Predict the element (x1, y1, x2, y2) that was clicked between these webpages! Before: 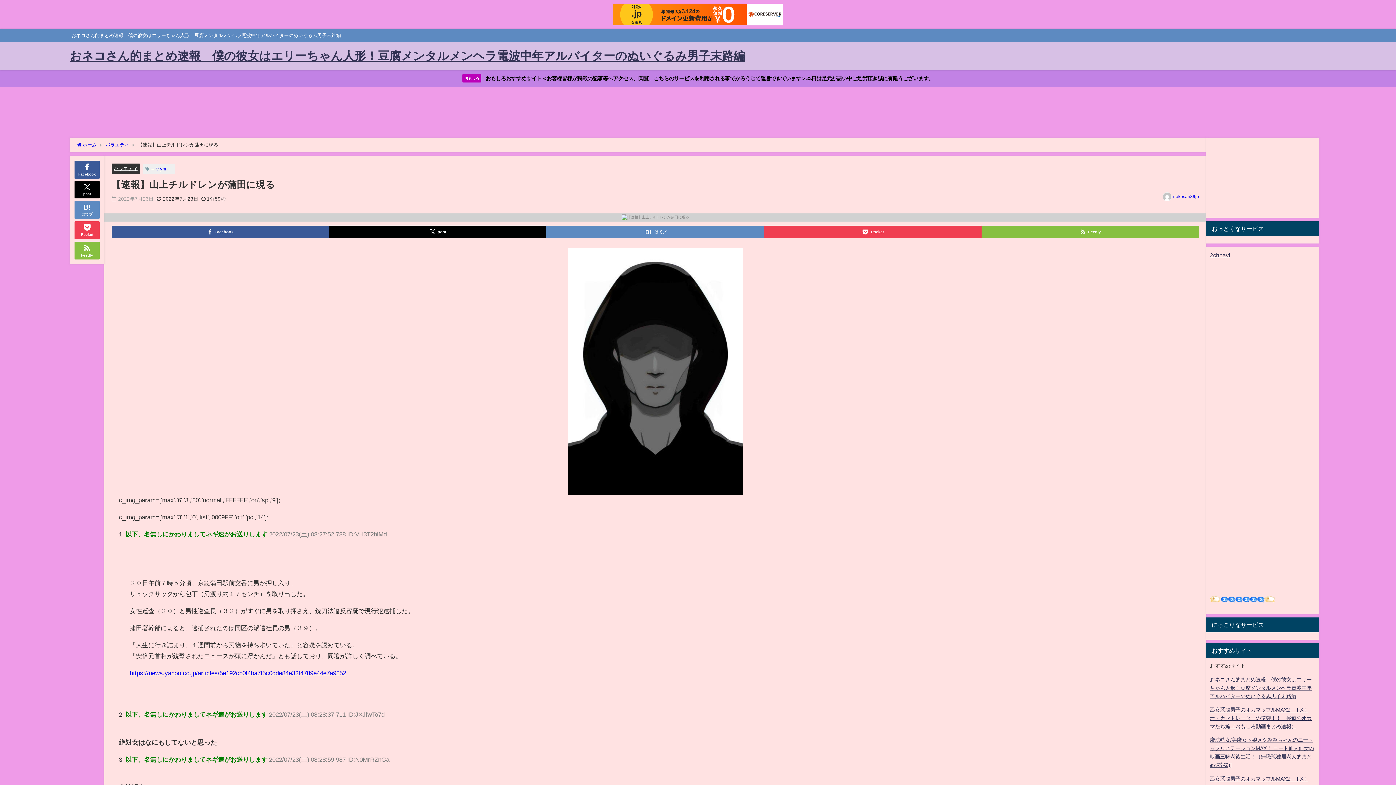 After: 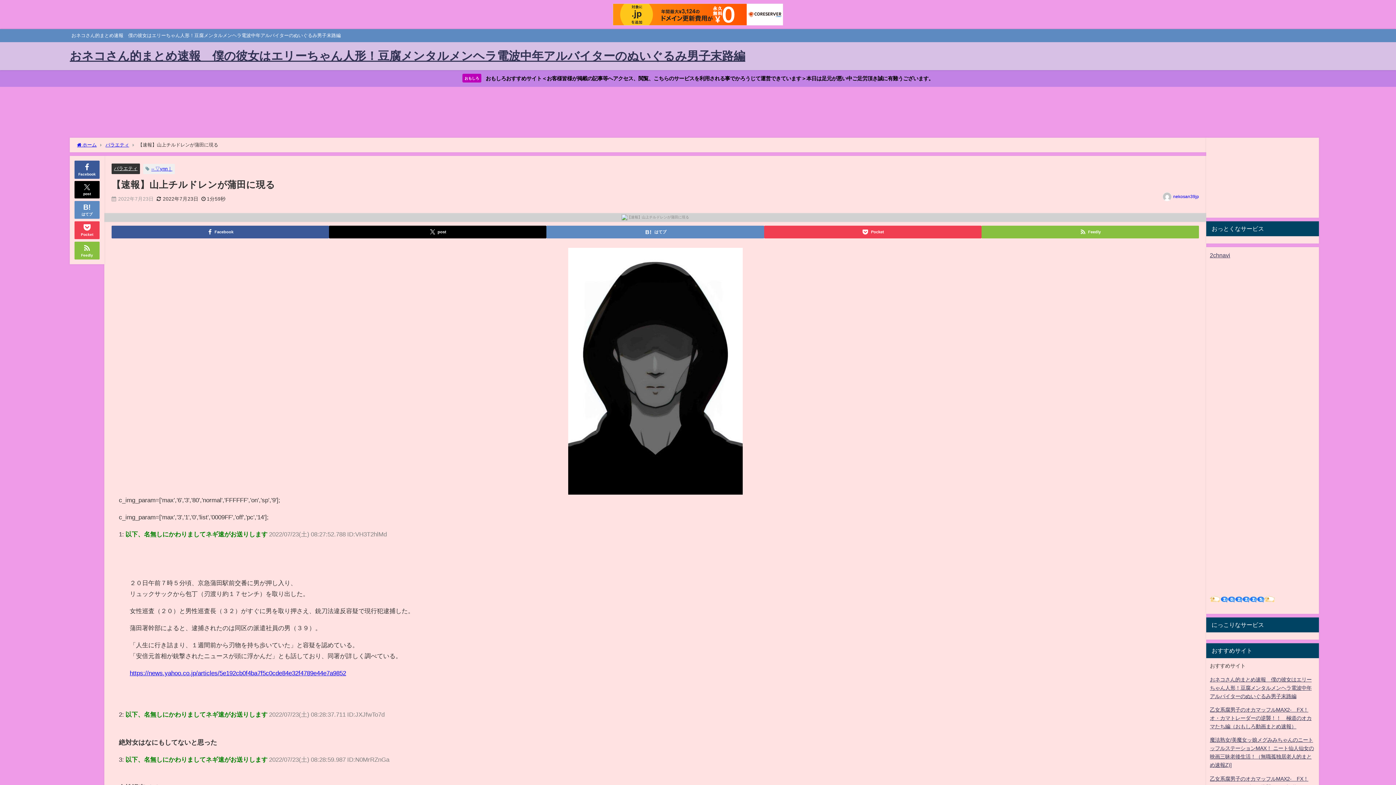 Action: bbox: (613, 3, 783, 25)